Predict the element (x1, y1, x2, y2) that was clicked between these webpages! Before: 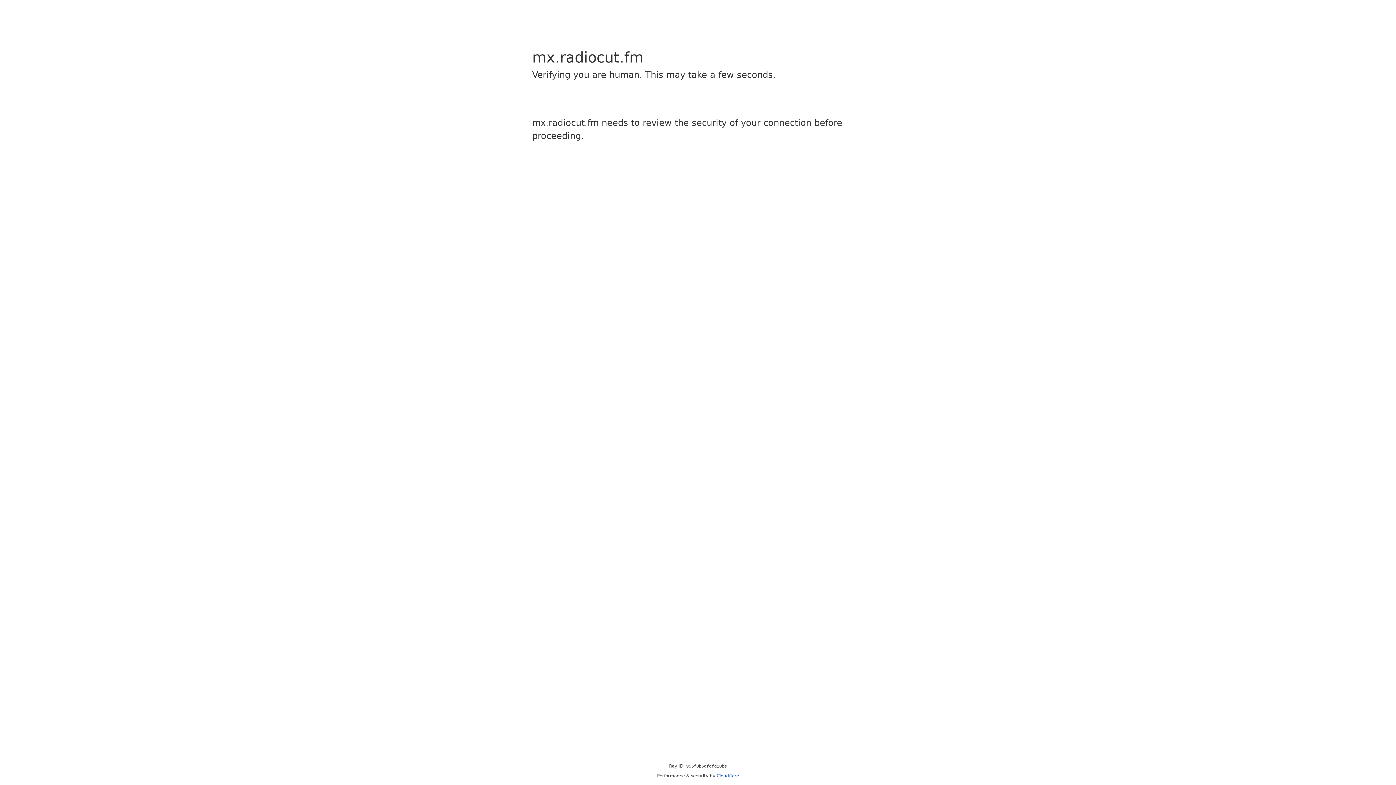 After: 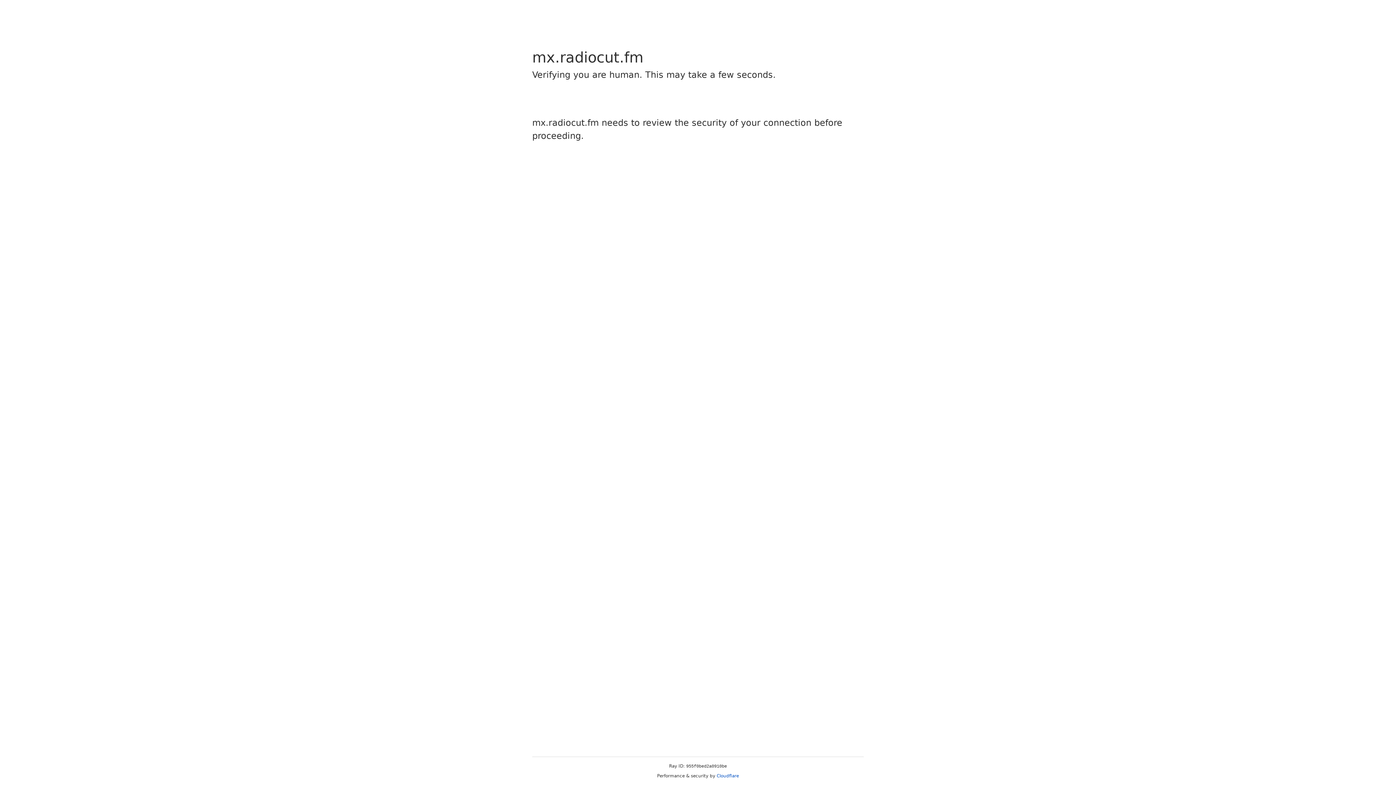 Action: bbox: (716, 773, 739, 778) label: Cloudflare